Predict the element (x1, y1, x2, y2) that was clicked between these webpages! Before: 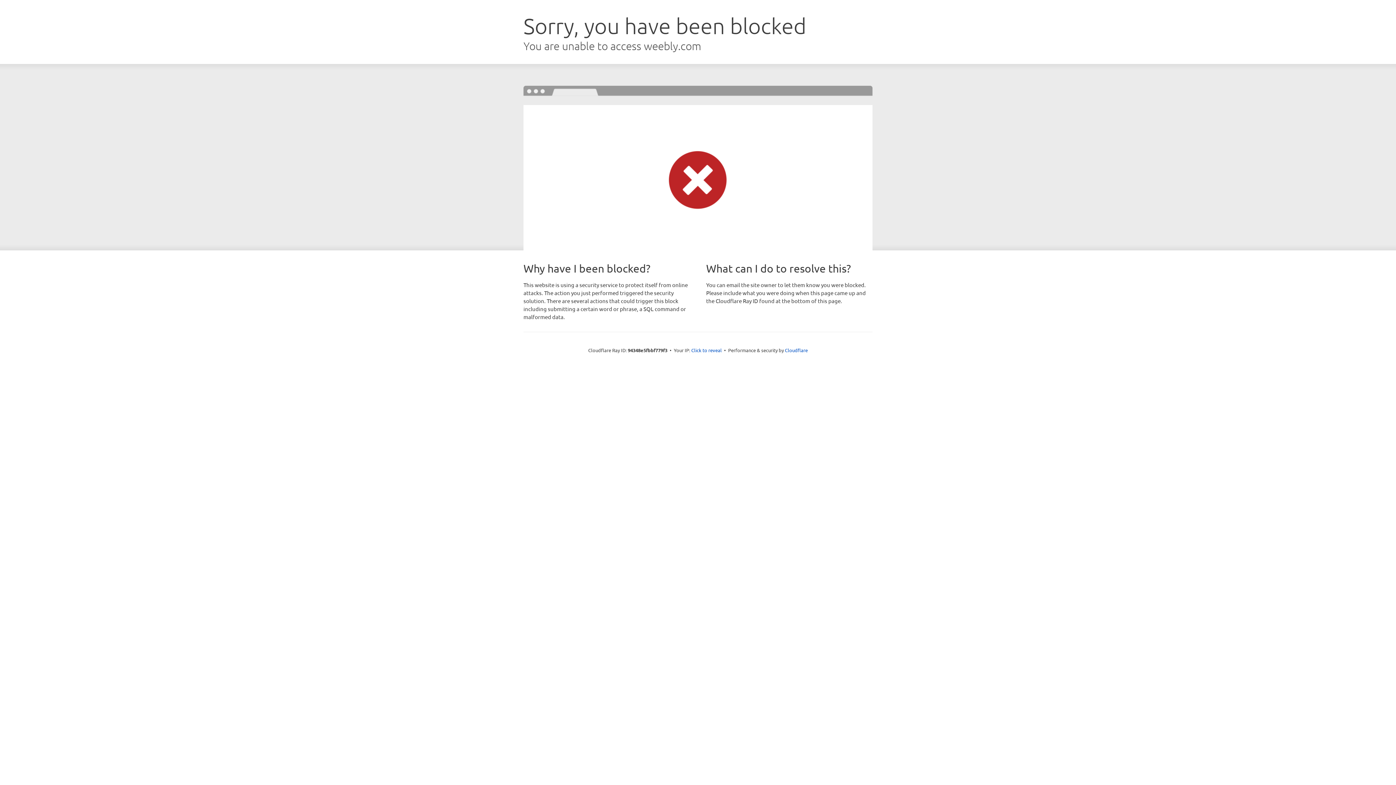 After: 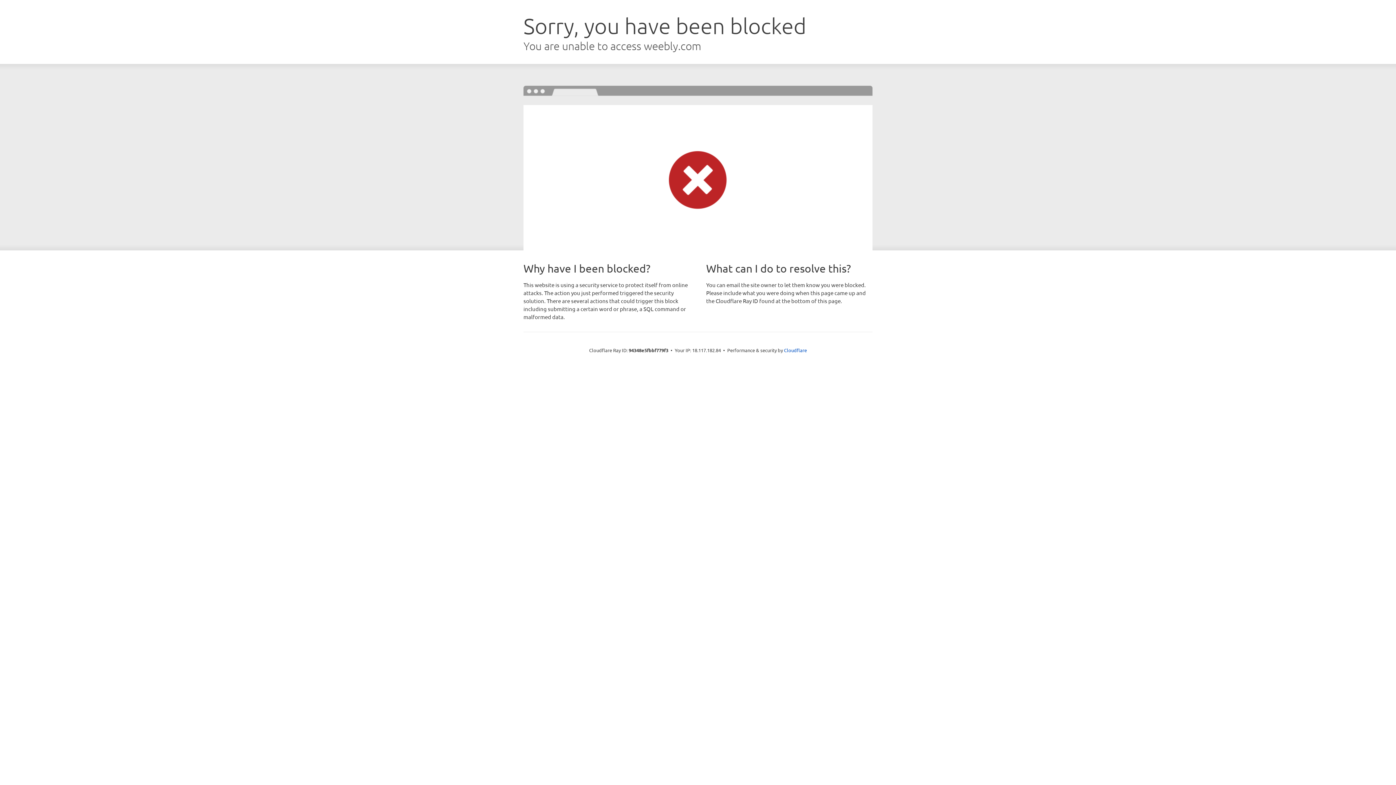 Action: label: Click to reveal bbox: (691, 346, 722, 353)